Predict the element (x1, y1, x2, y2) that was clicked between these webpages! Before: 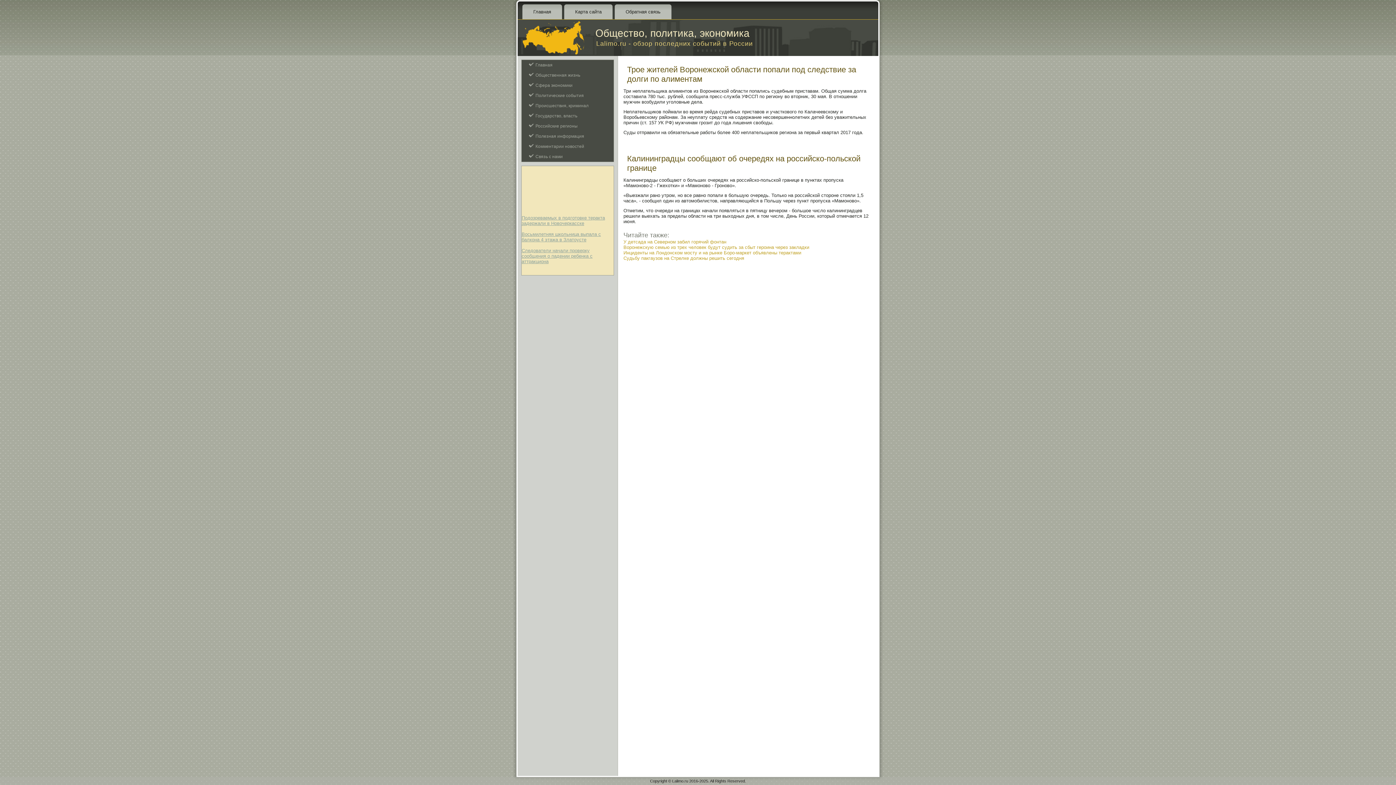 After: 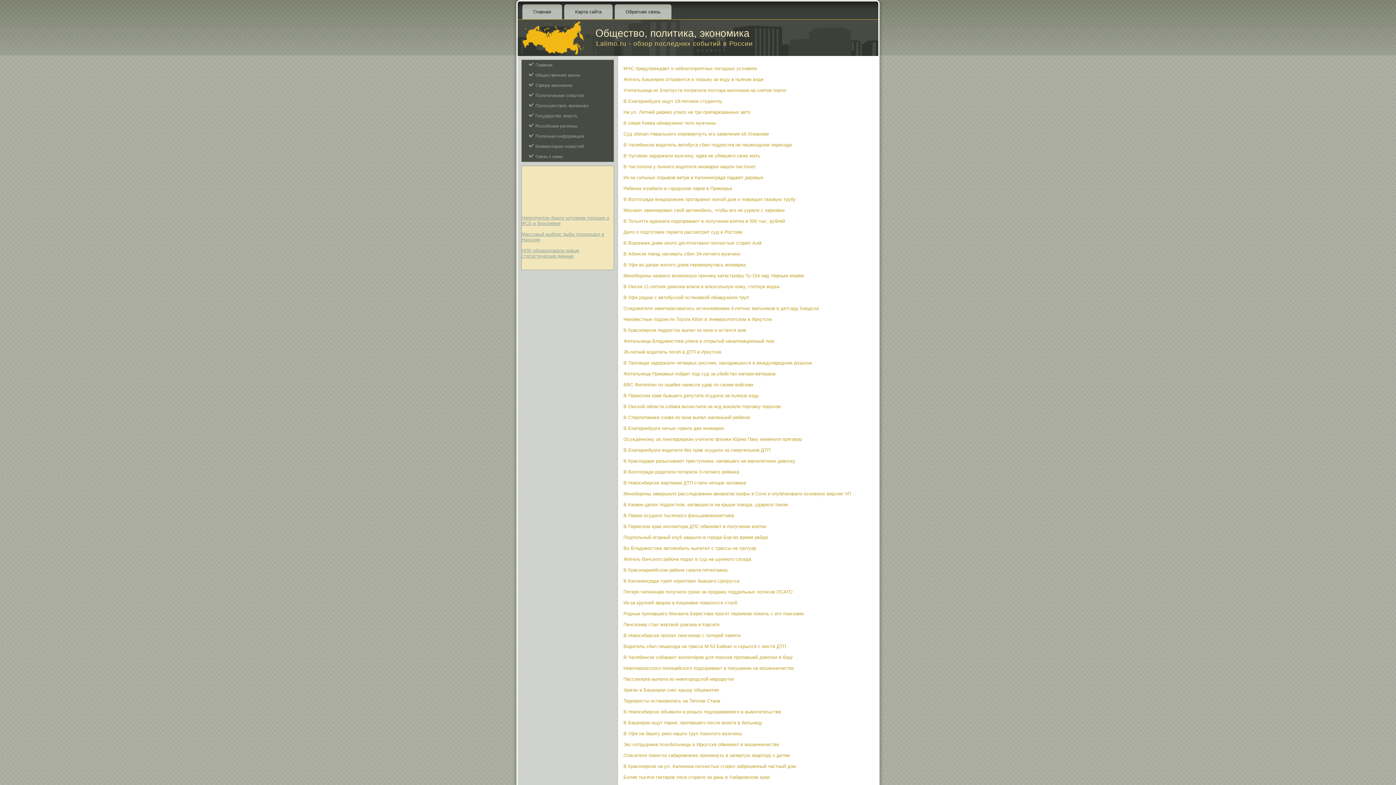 Action: label: Государство, власть bbox: (521, 110, 613, 121)